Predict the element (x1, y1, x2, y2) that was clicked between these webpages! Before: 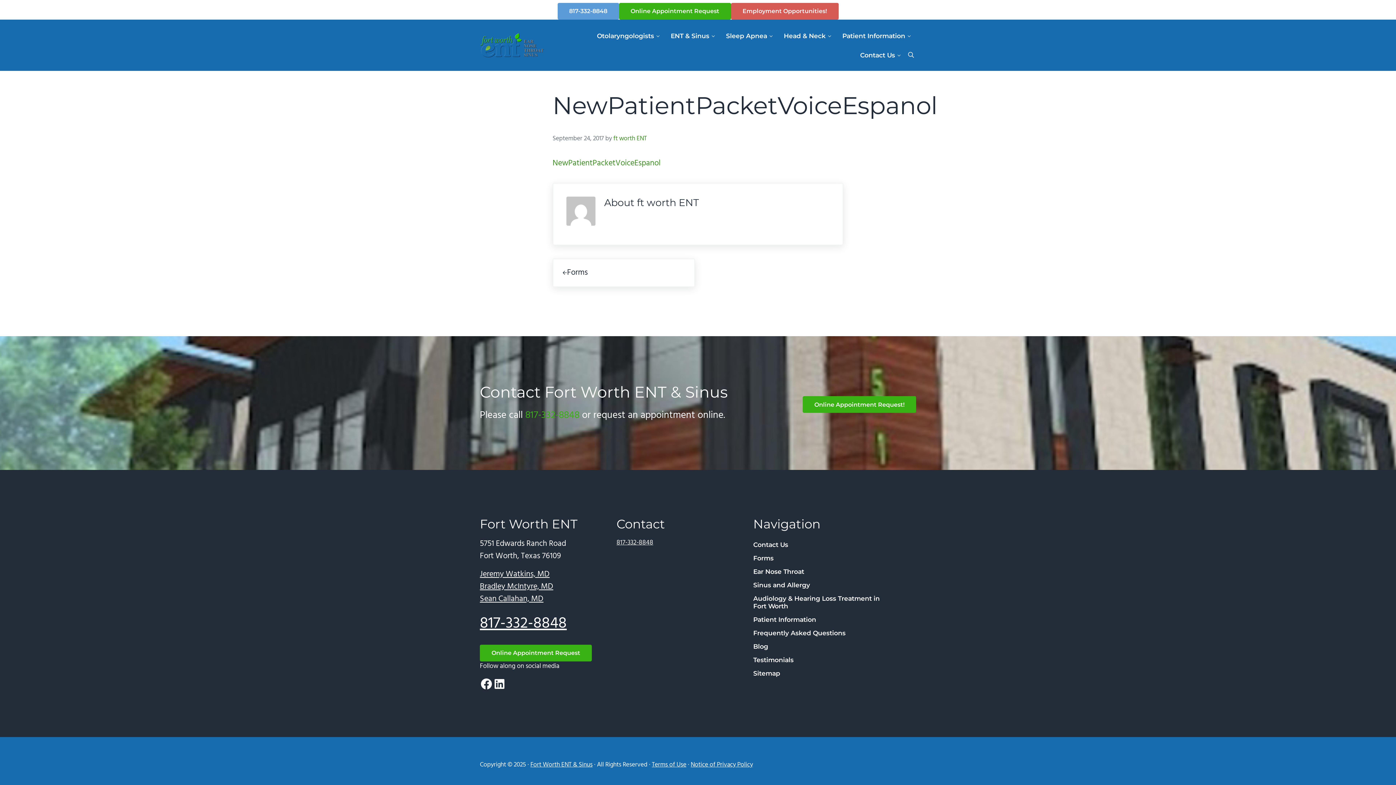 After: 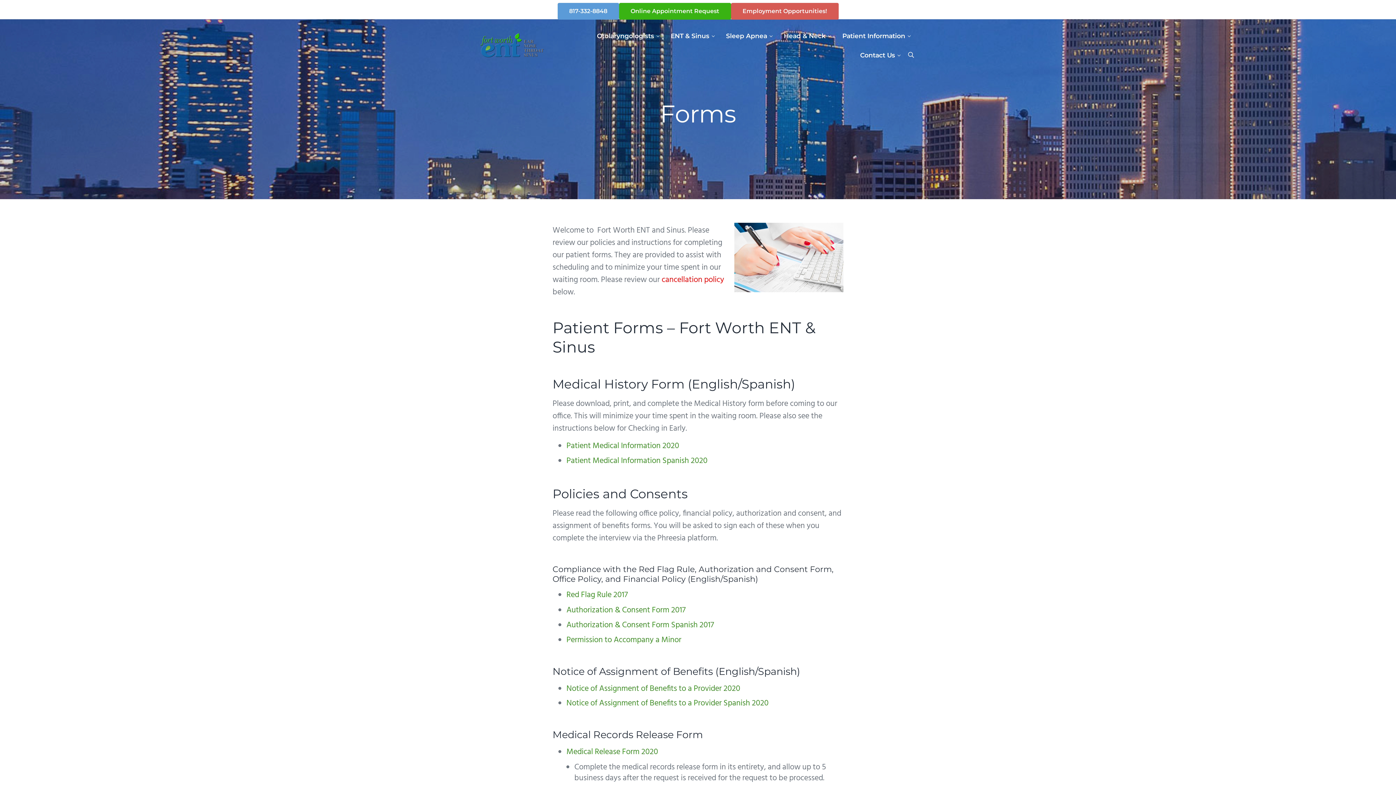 Action: label: Previous Post:
Forms bbox: (552, 258, 695, 287)